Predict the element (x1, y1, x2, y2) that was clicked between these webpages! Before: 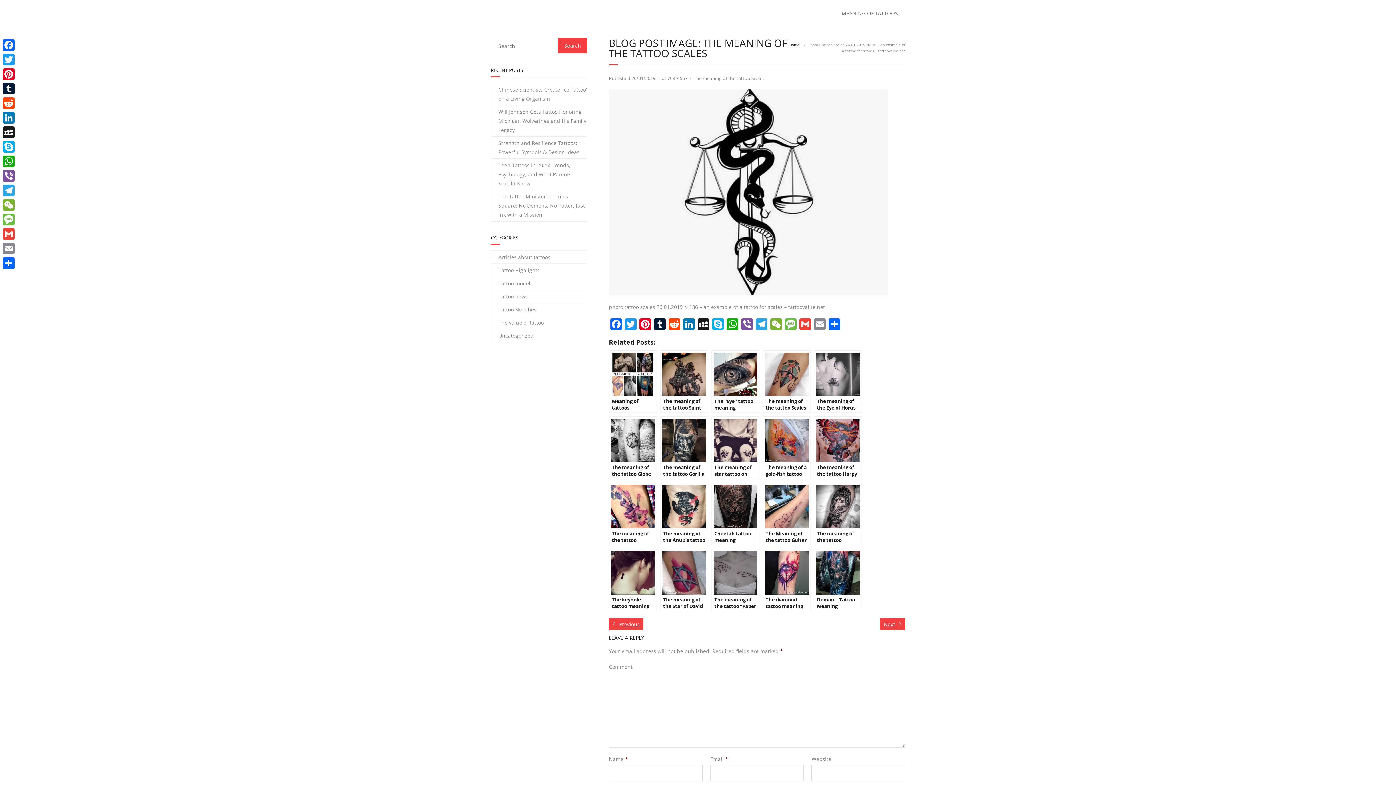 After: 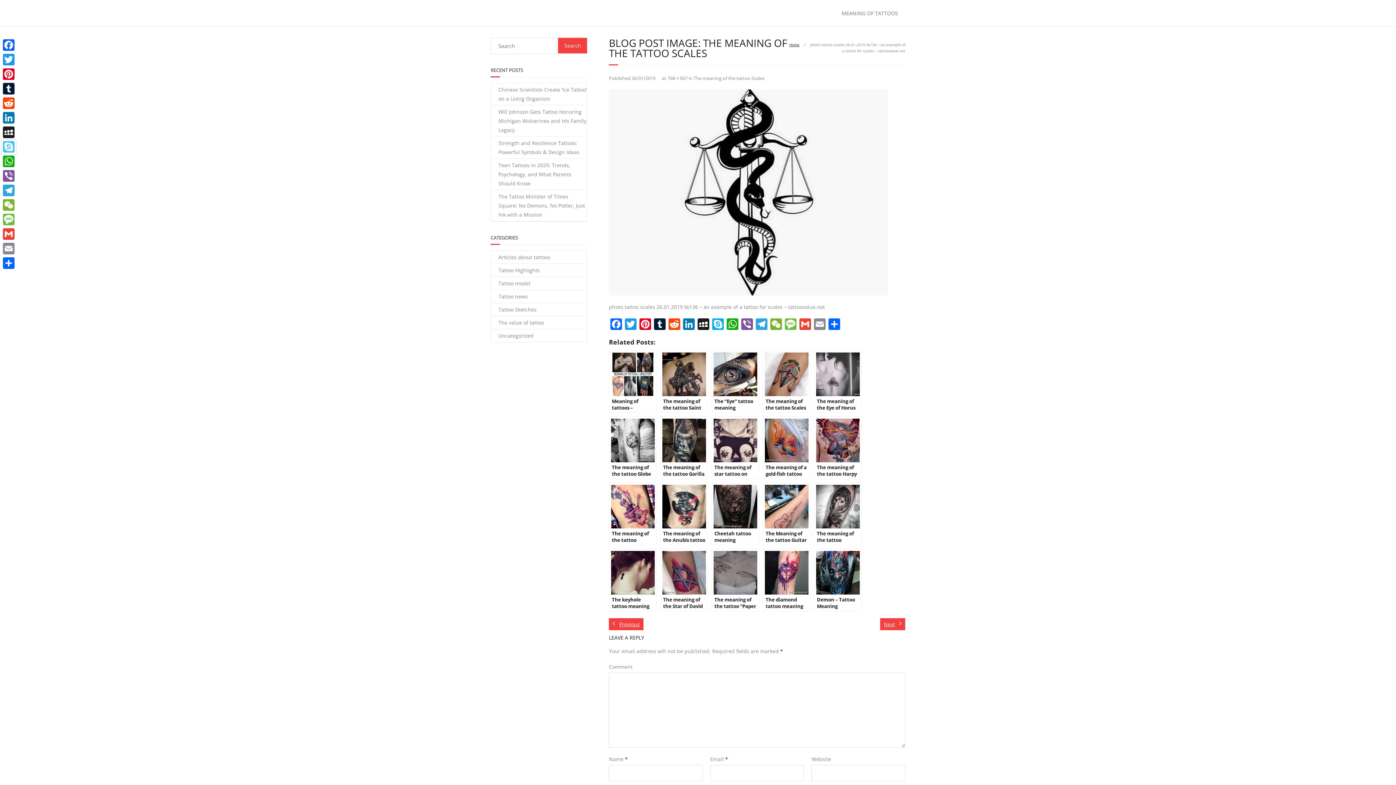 Action: label: Skype bbox: (1, 139, 16, 154)